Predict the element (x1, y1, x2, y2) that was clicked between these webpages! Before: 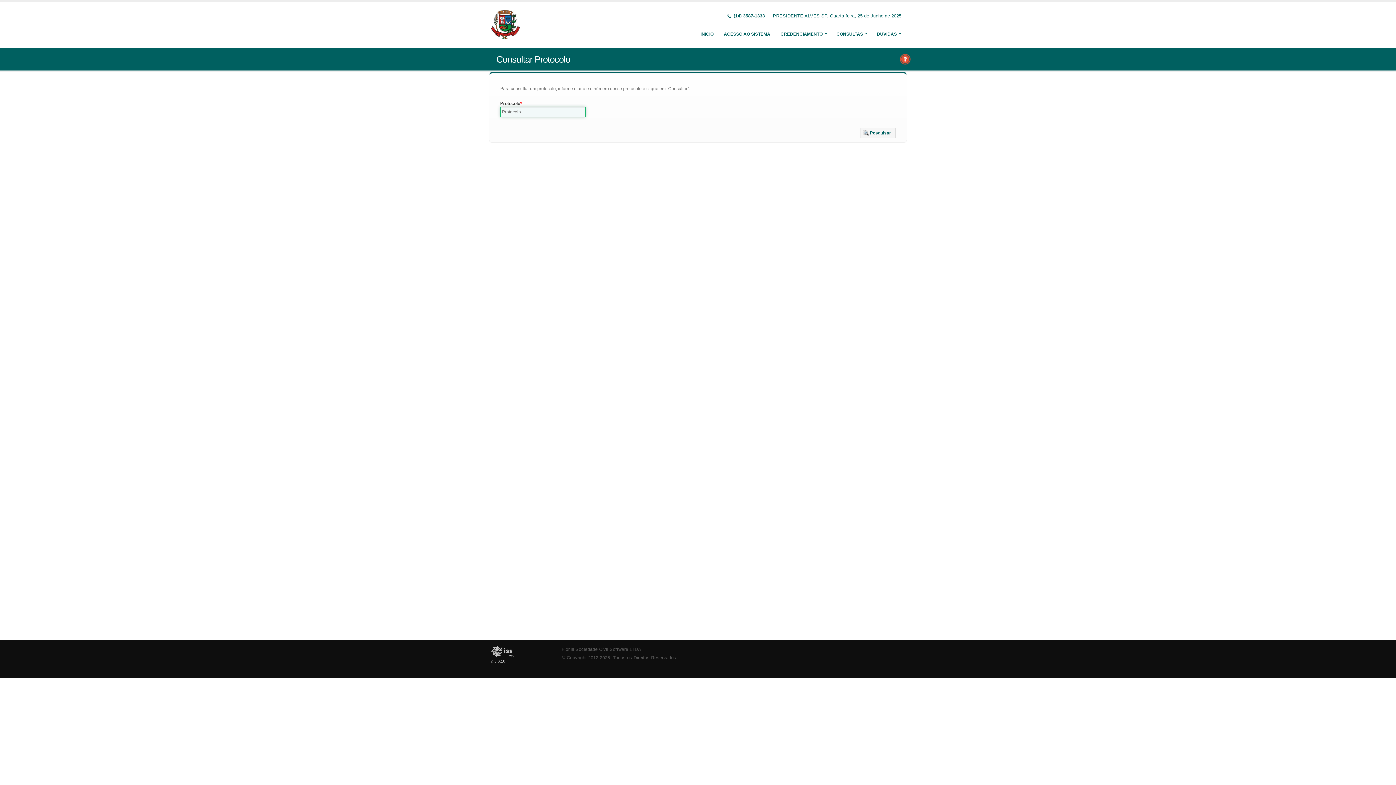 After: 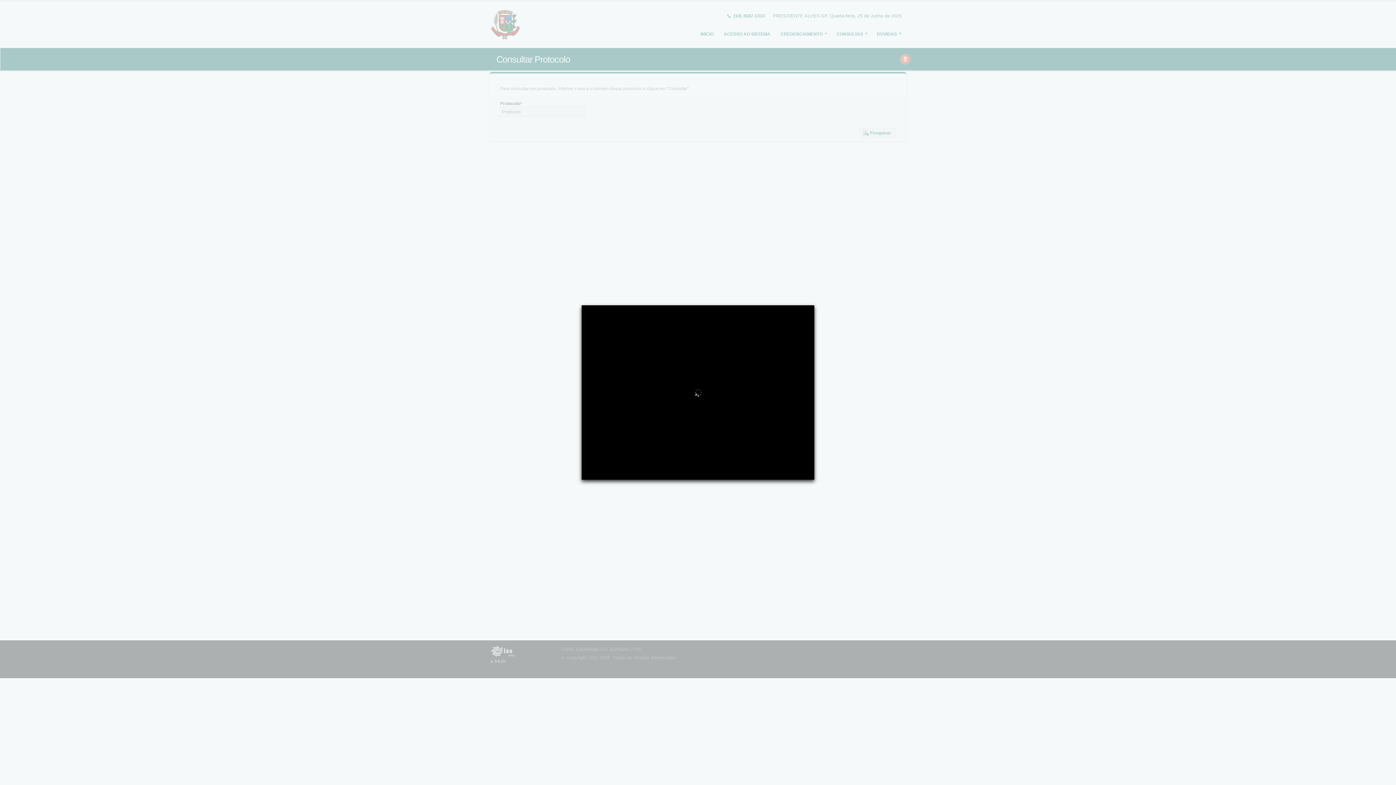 Action: bbox: (899, 55, 911, 61)